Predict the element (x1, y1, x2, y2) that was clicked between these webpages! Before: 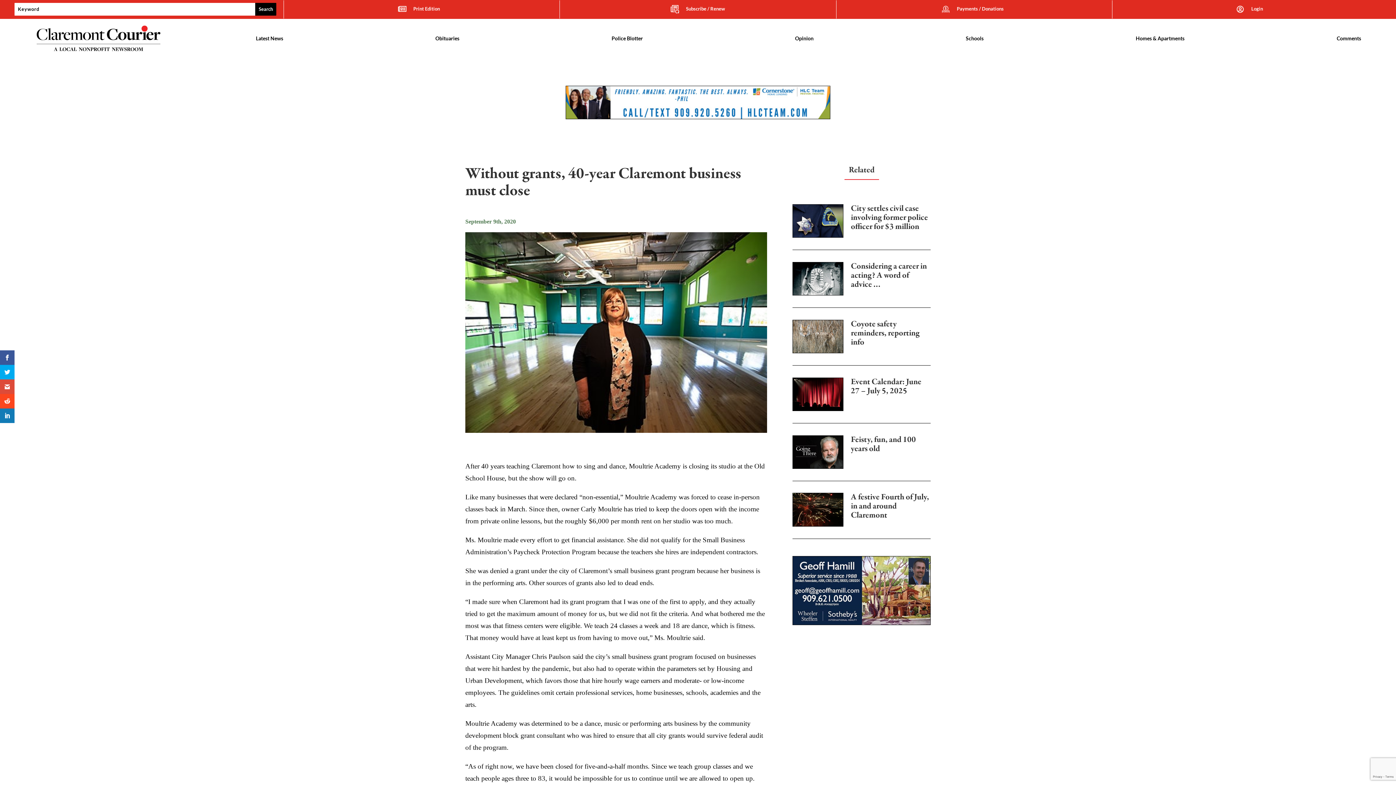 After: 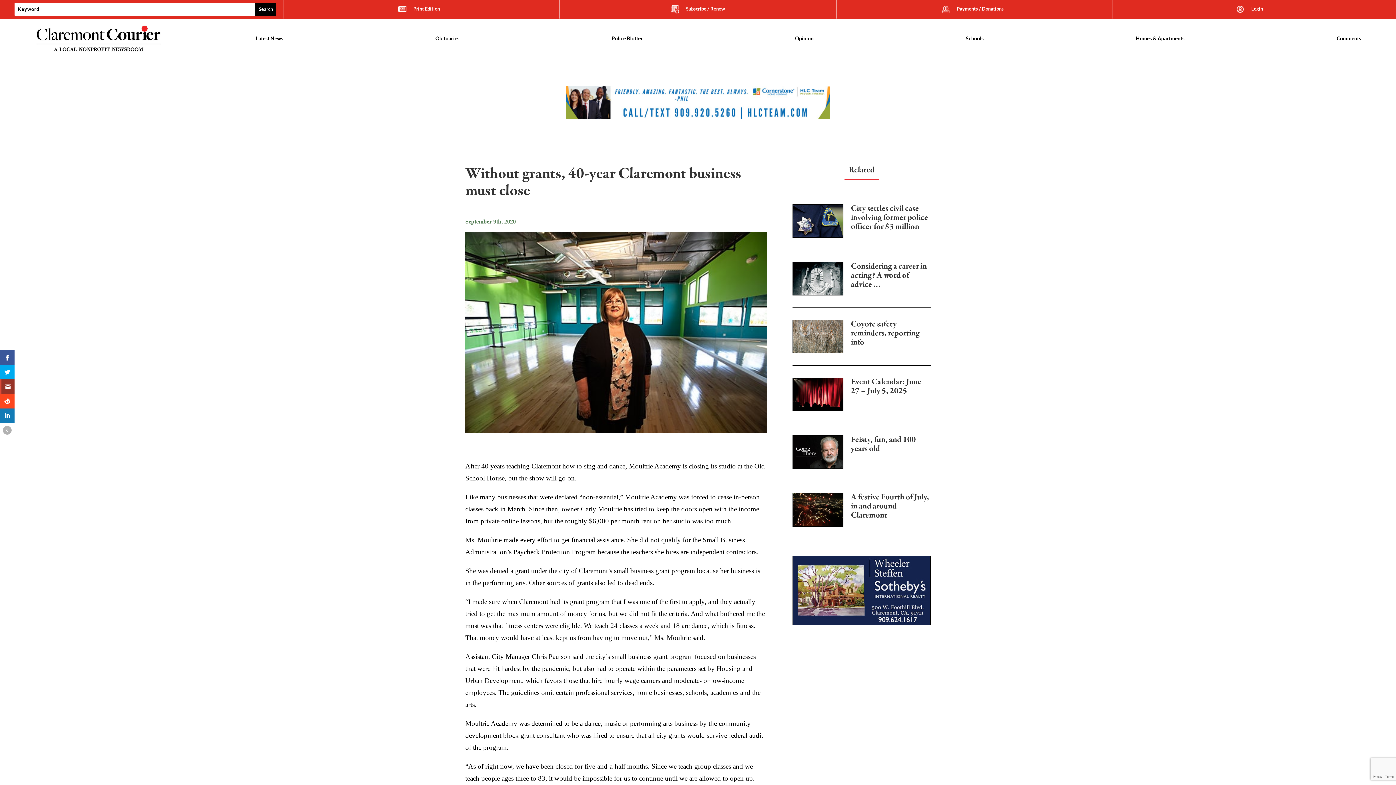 Action: bbox: (0, 379, 14, 394)